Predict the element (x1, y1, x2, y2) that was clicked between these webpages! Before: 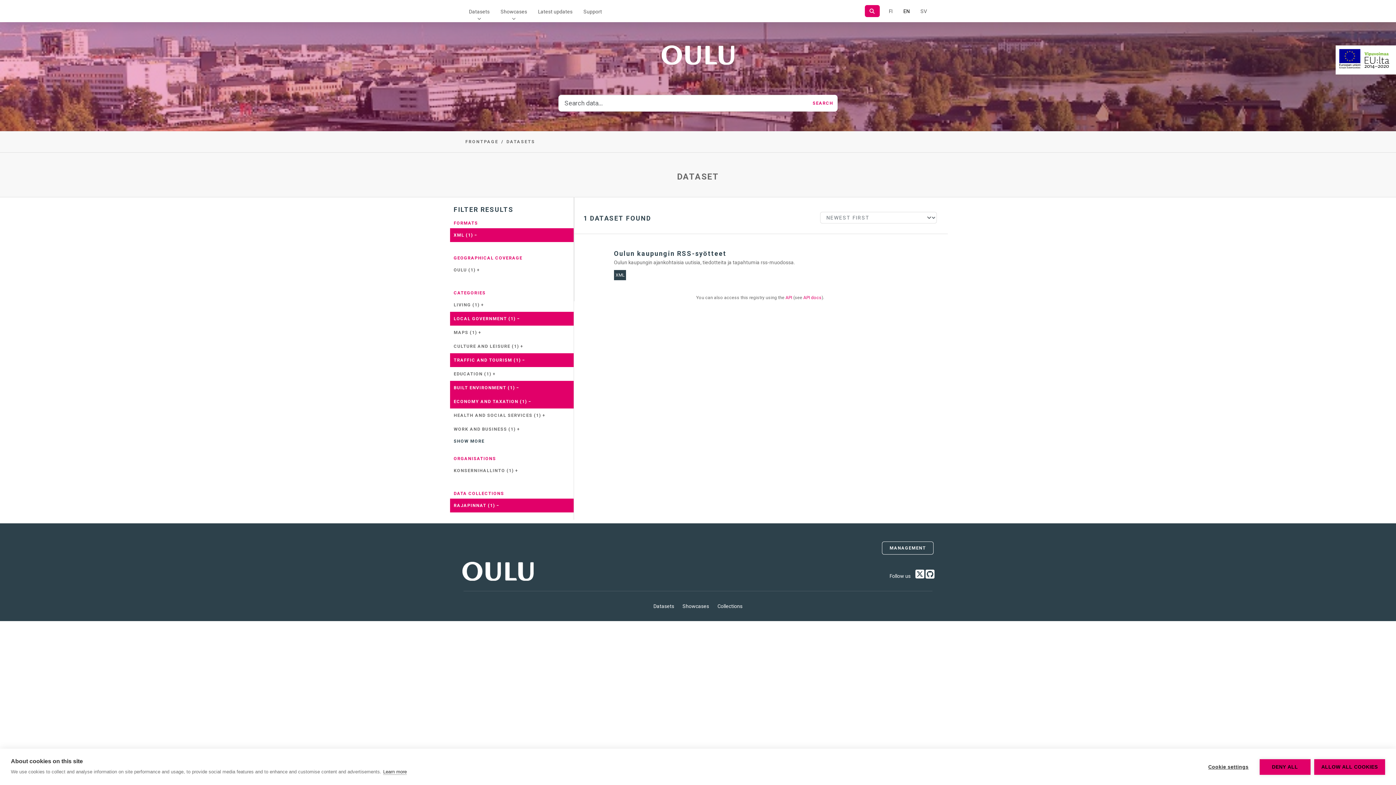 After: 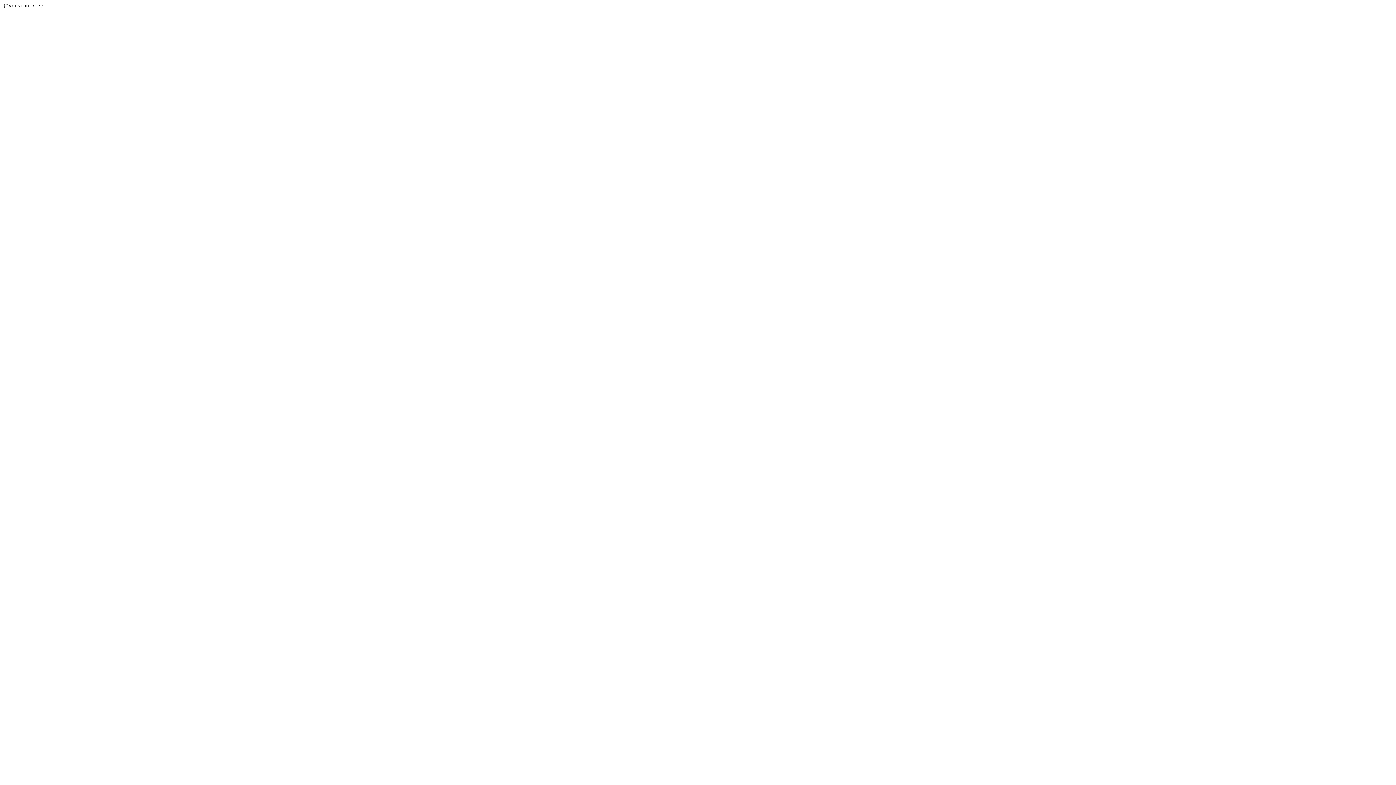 Action: bbox: (785, 295, 792, 300) label: API